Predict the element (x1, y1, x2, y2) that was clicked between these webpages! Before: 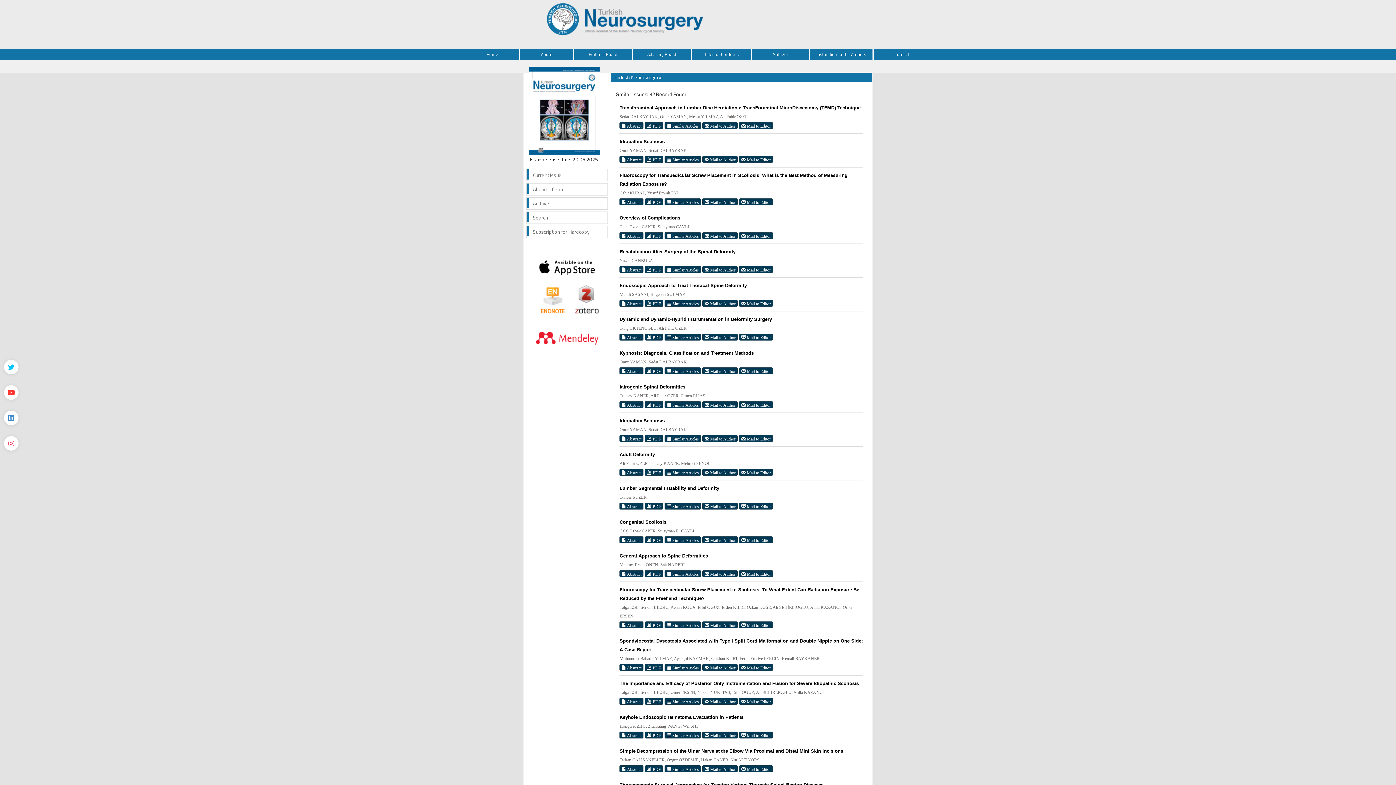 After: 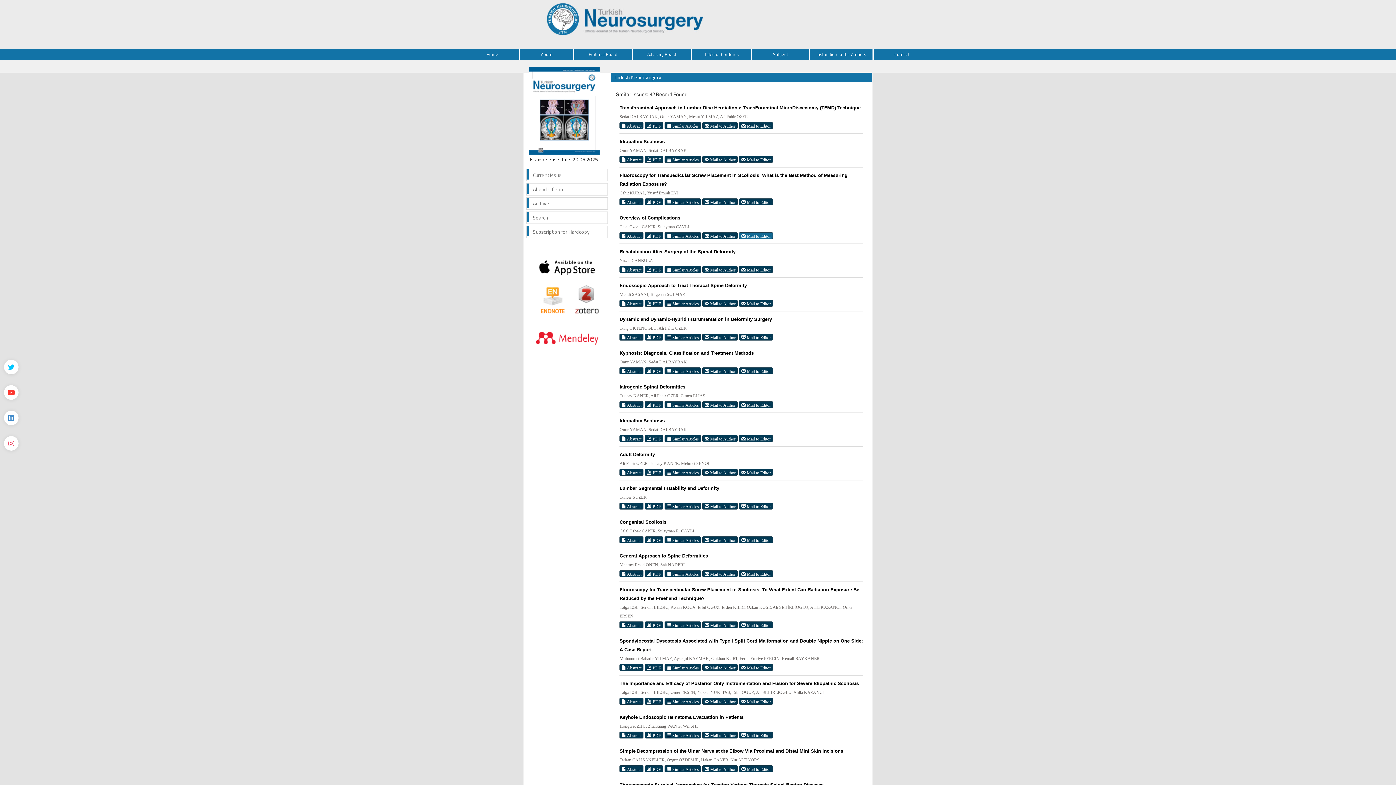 Action: bbox: (739, 232, 773, 239) label:  Mail to Editor